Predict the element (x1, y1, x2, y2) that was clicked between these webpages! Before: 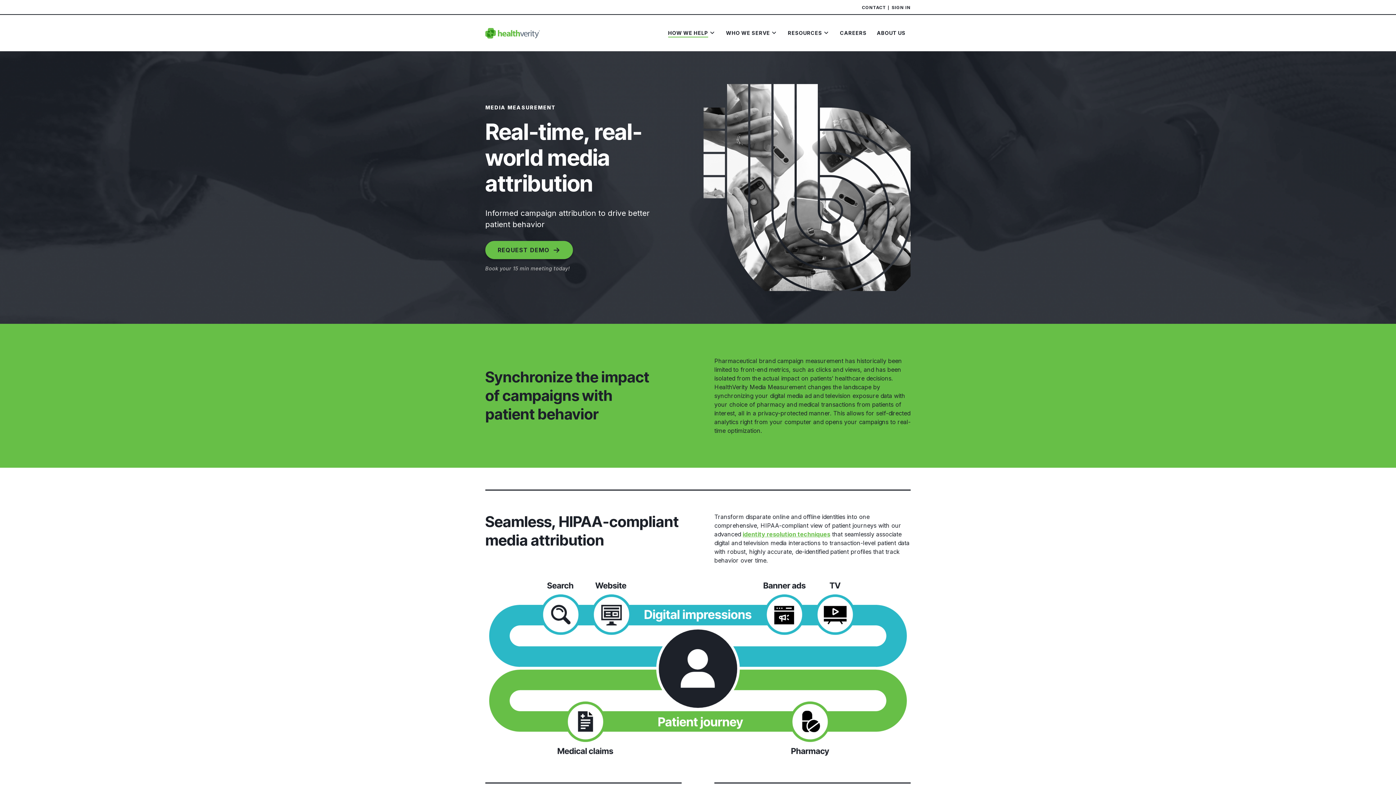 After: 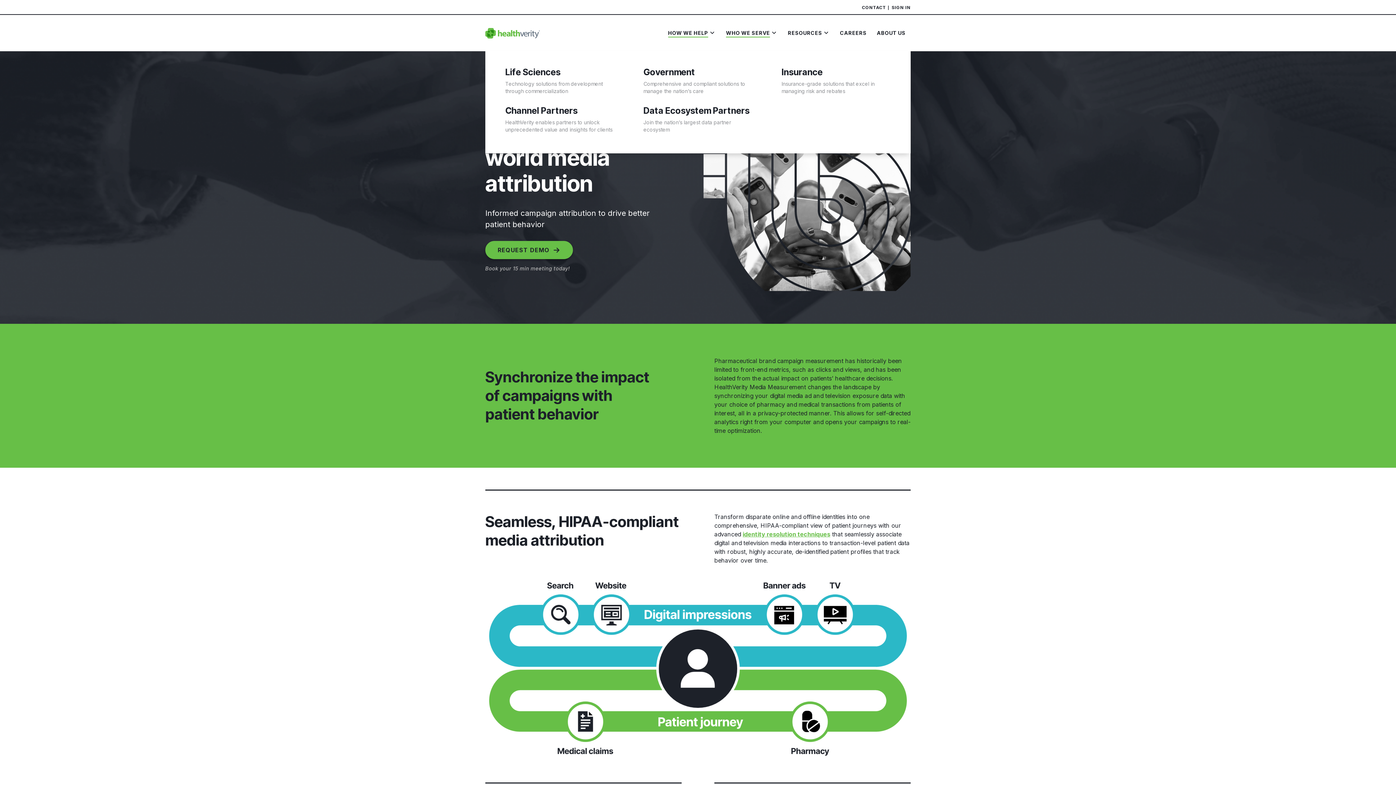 Action: bbox: (723, 14, 780, 51) label: WHO WE SERVE